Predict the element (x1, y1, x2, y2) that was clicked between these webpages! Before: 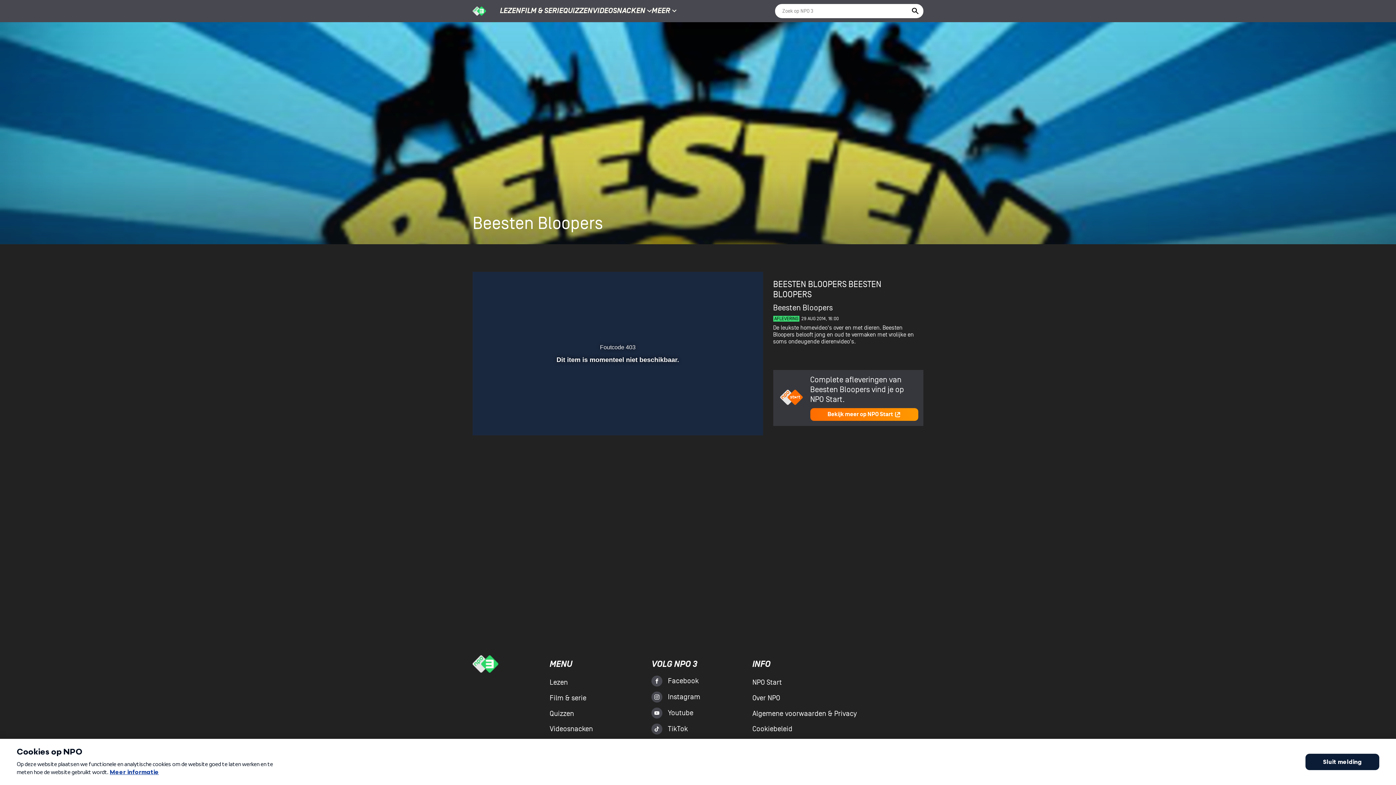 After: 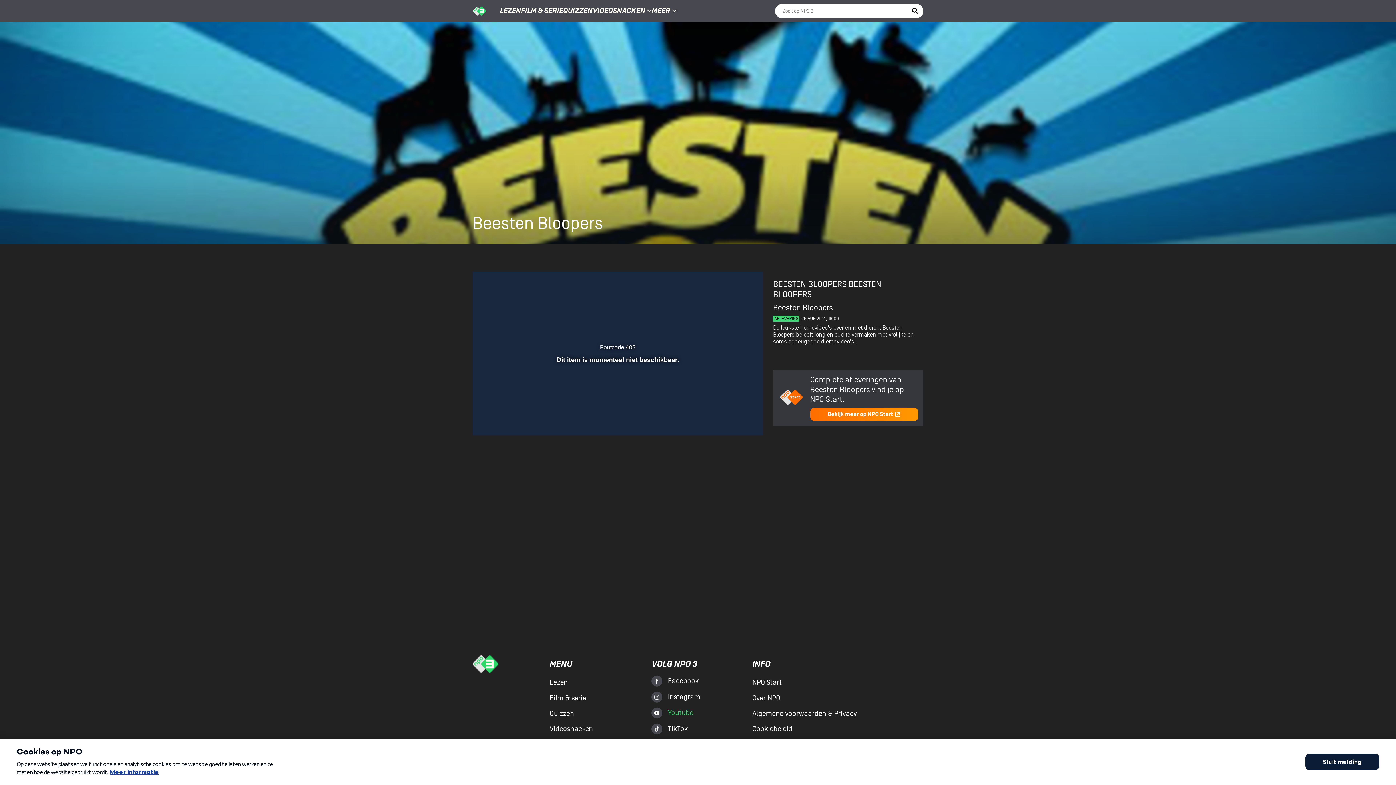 Action: label: Youtube bbox: (651, 708, 700, 718)